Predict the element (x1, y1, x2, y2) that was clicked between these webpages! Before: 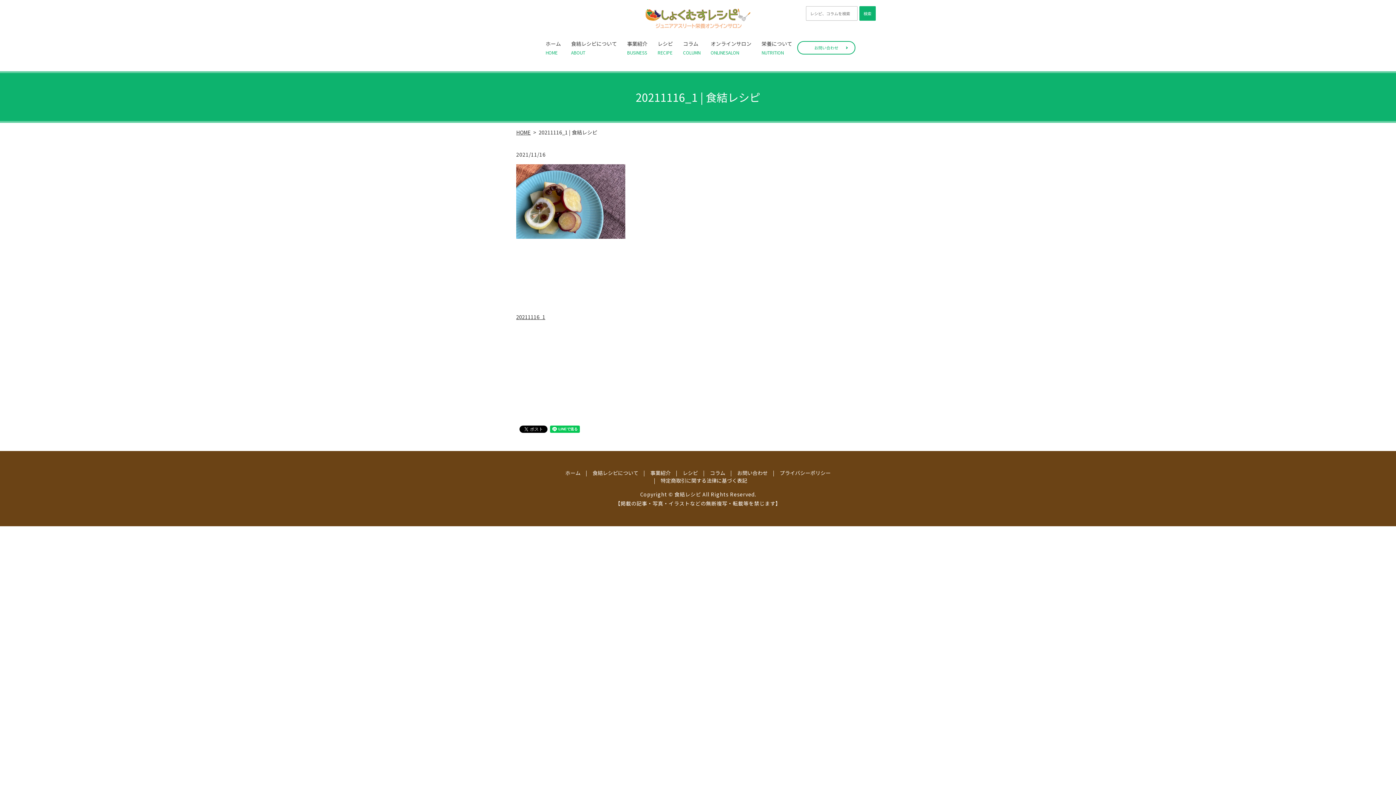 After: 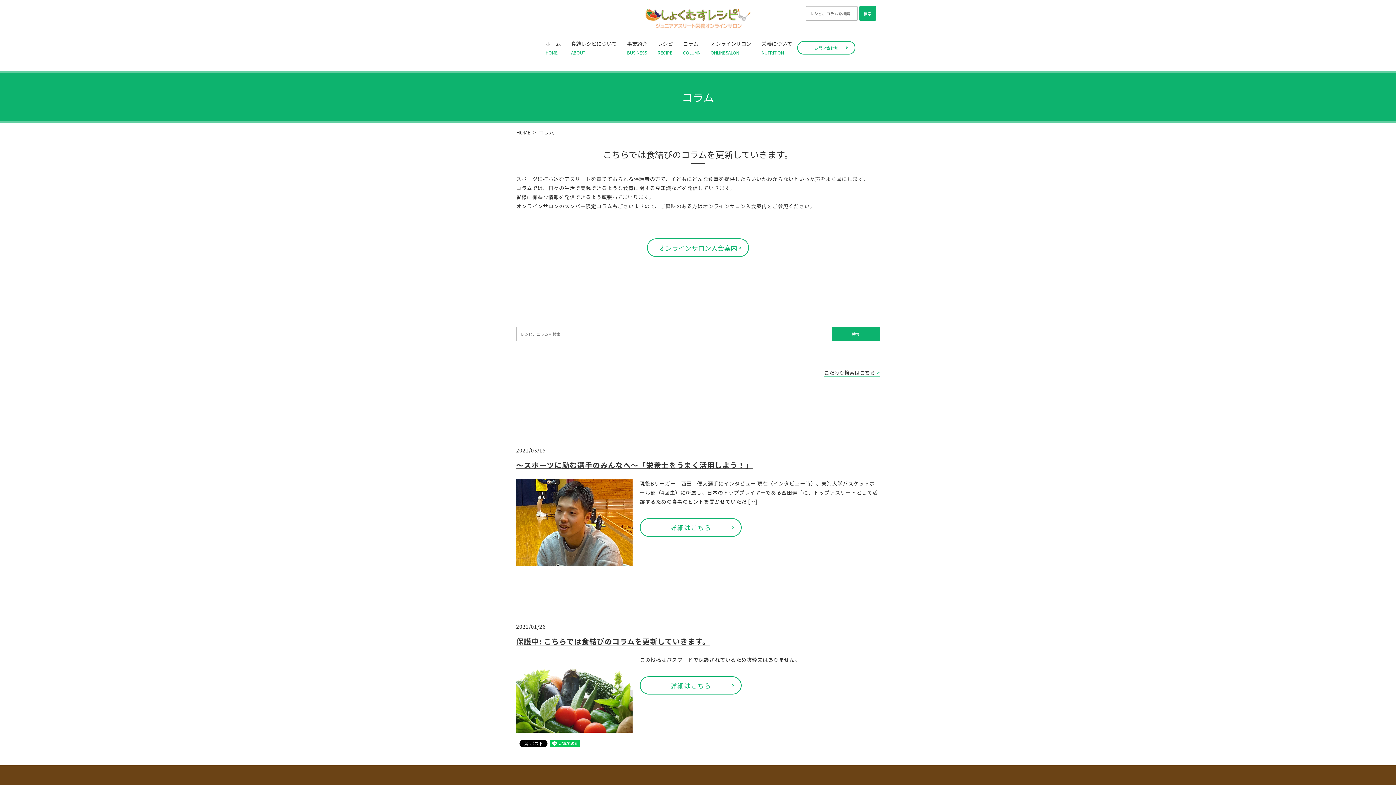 Action: bbox: (678, 34, 705, 61) label: コラム
COLUMN